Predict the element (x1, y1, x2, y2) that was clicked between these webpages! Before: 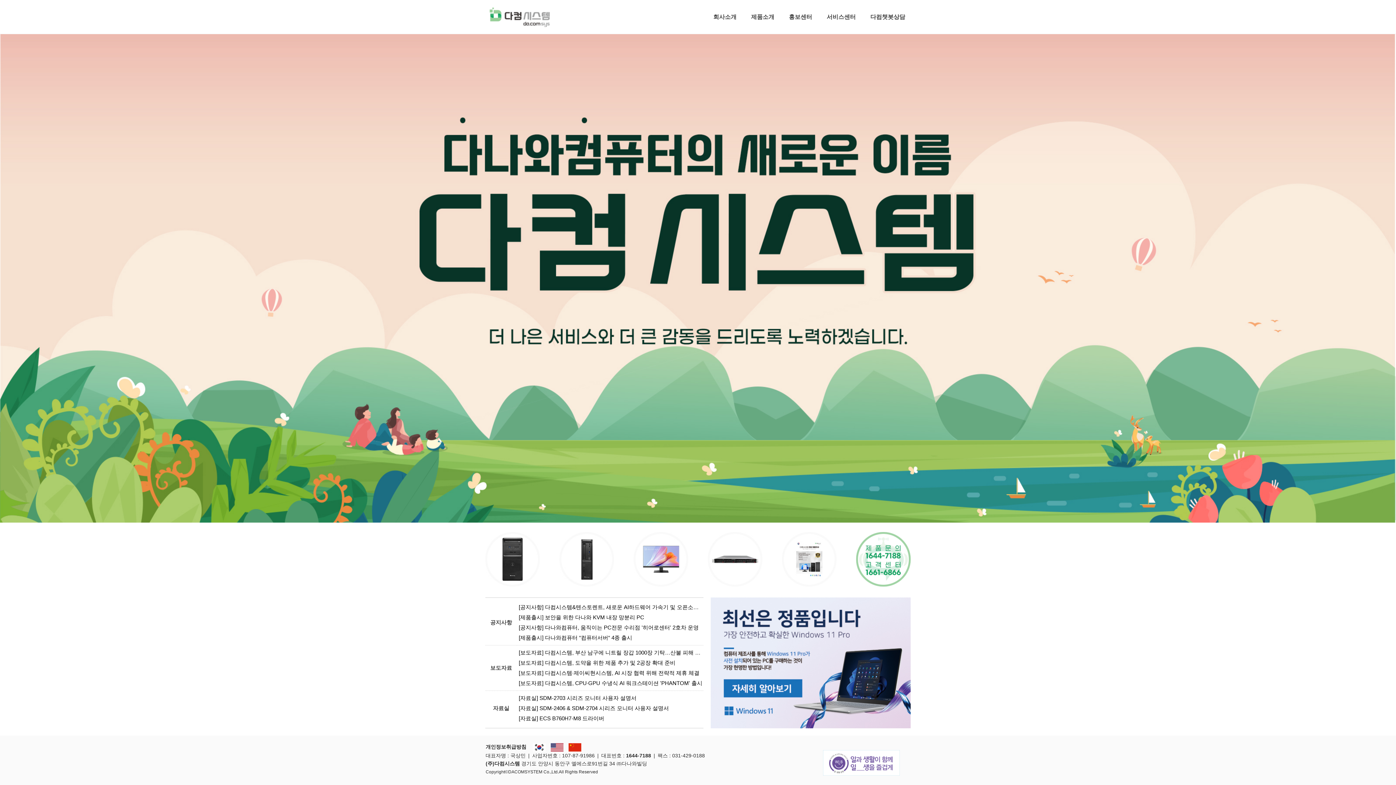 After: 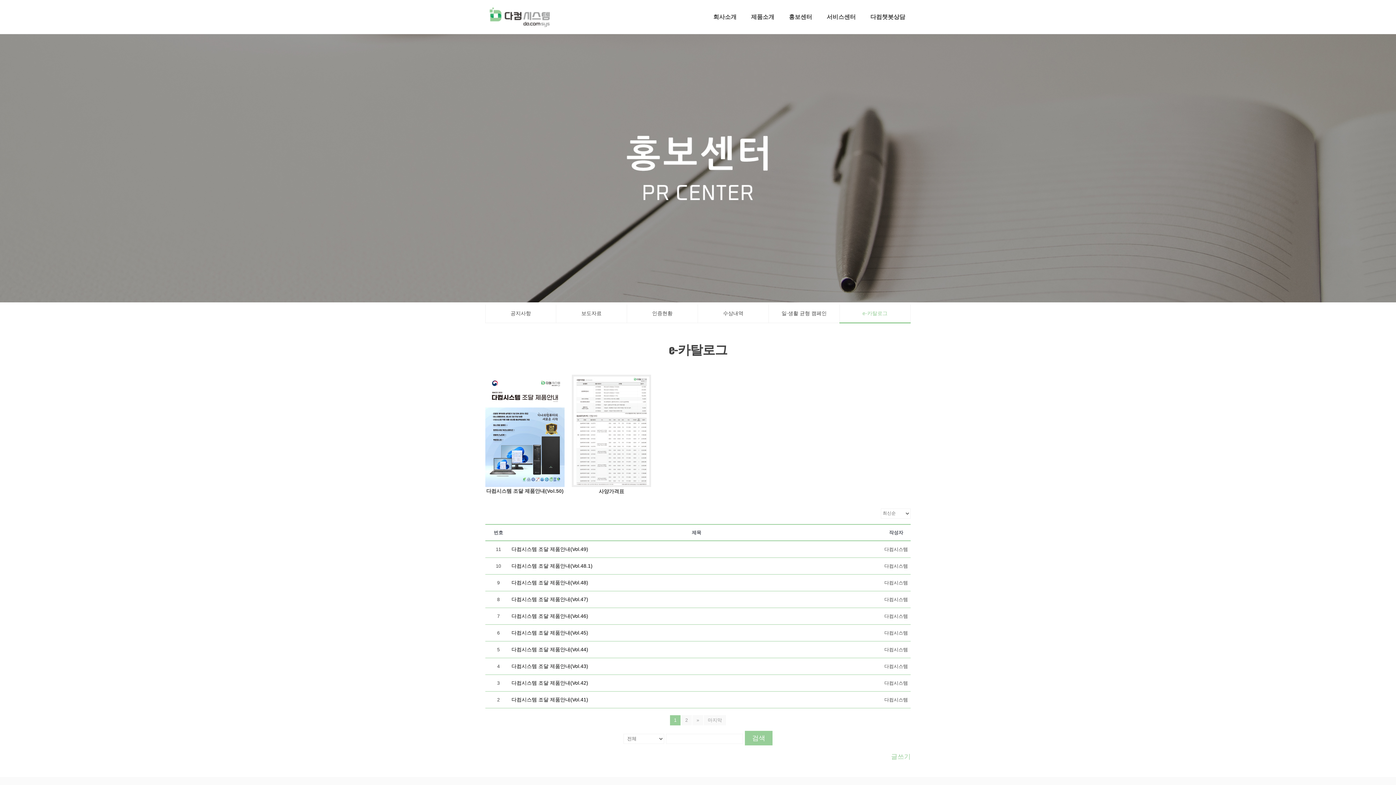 Action: bbox: (782, 555, 836, 562)